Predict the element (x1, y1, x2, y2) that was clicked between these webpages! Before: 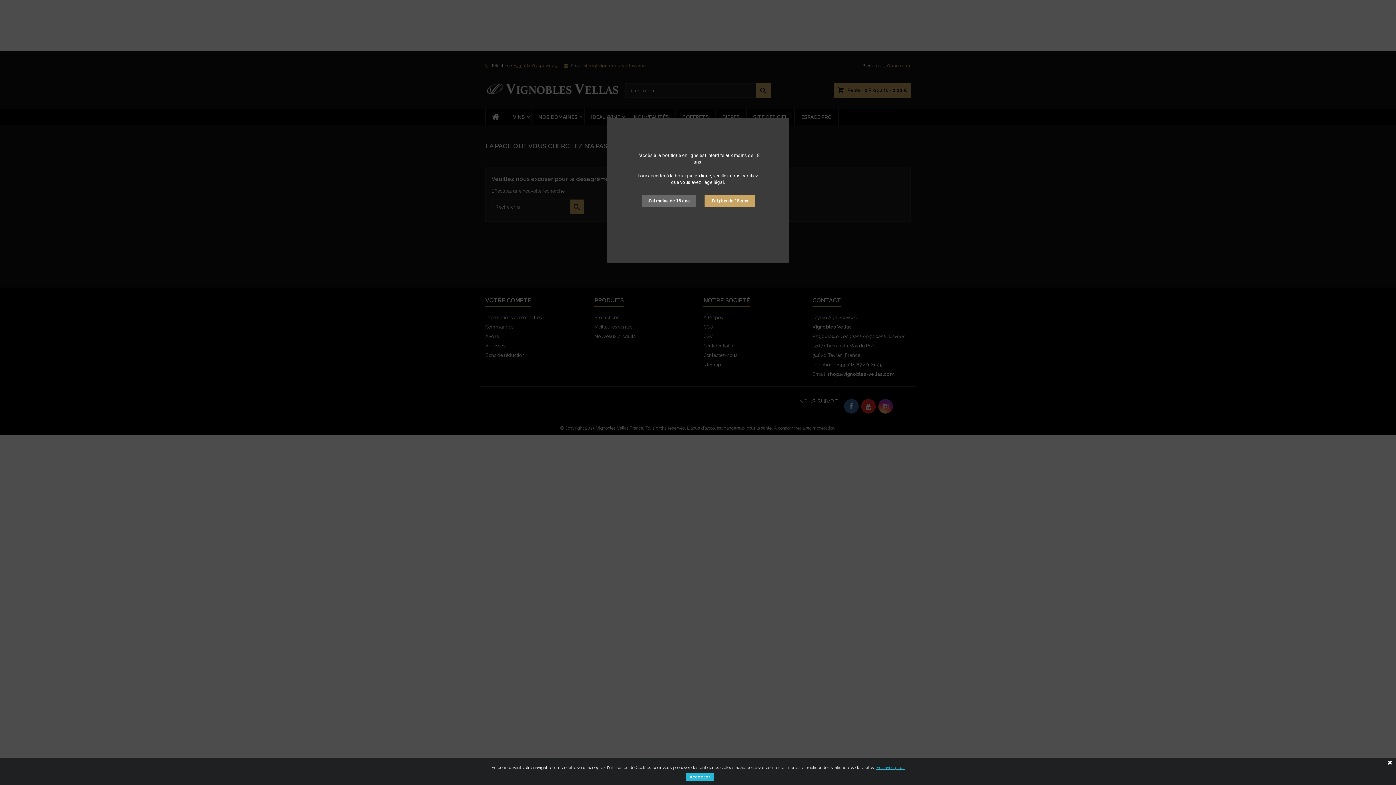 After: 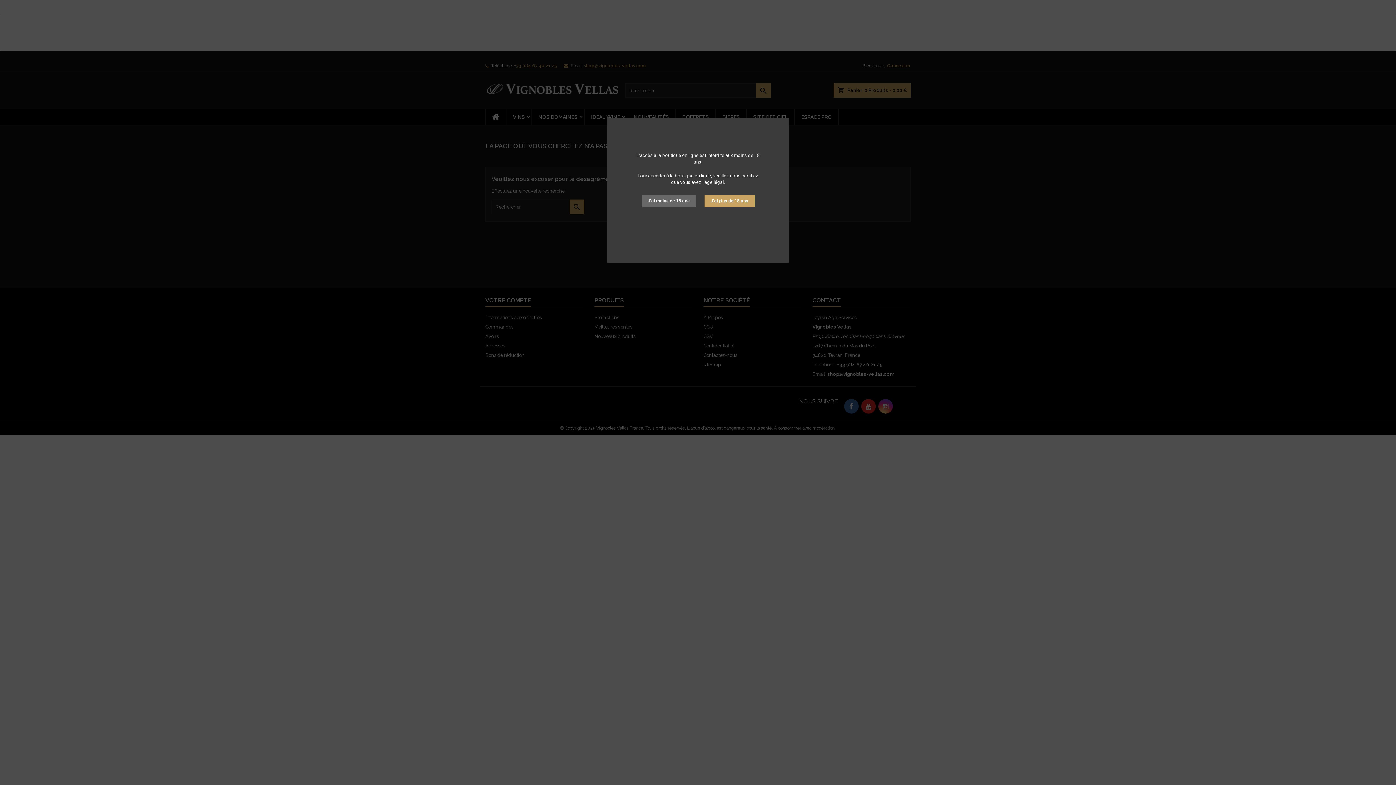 Action: bbox: (1384, 758, 1396, 768)